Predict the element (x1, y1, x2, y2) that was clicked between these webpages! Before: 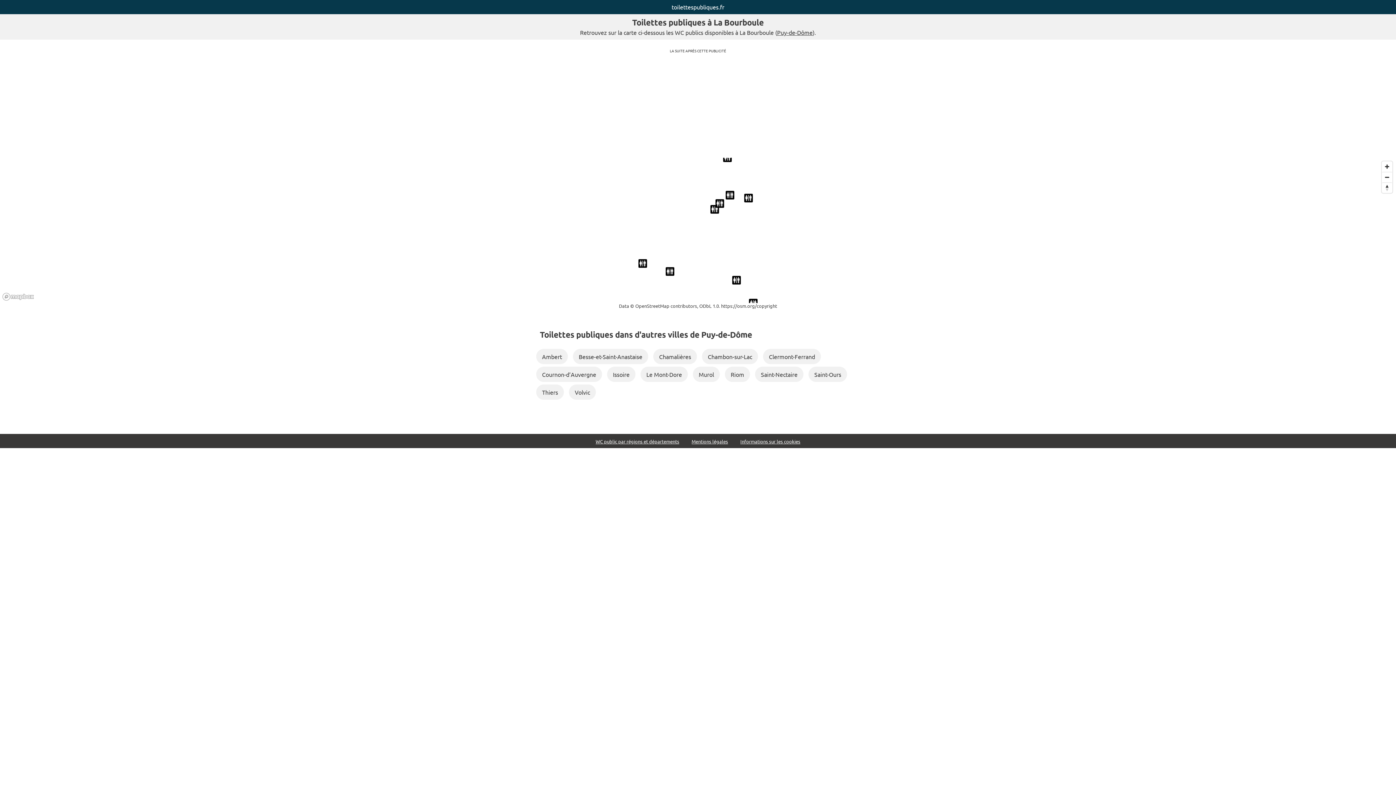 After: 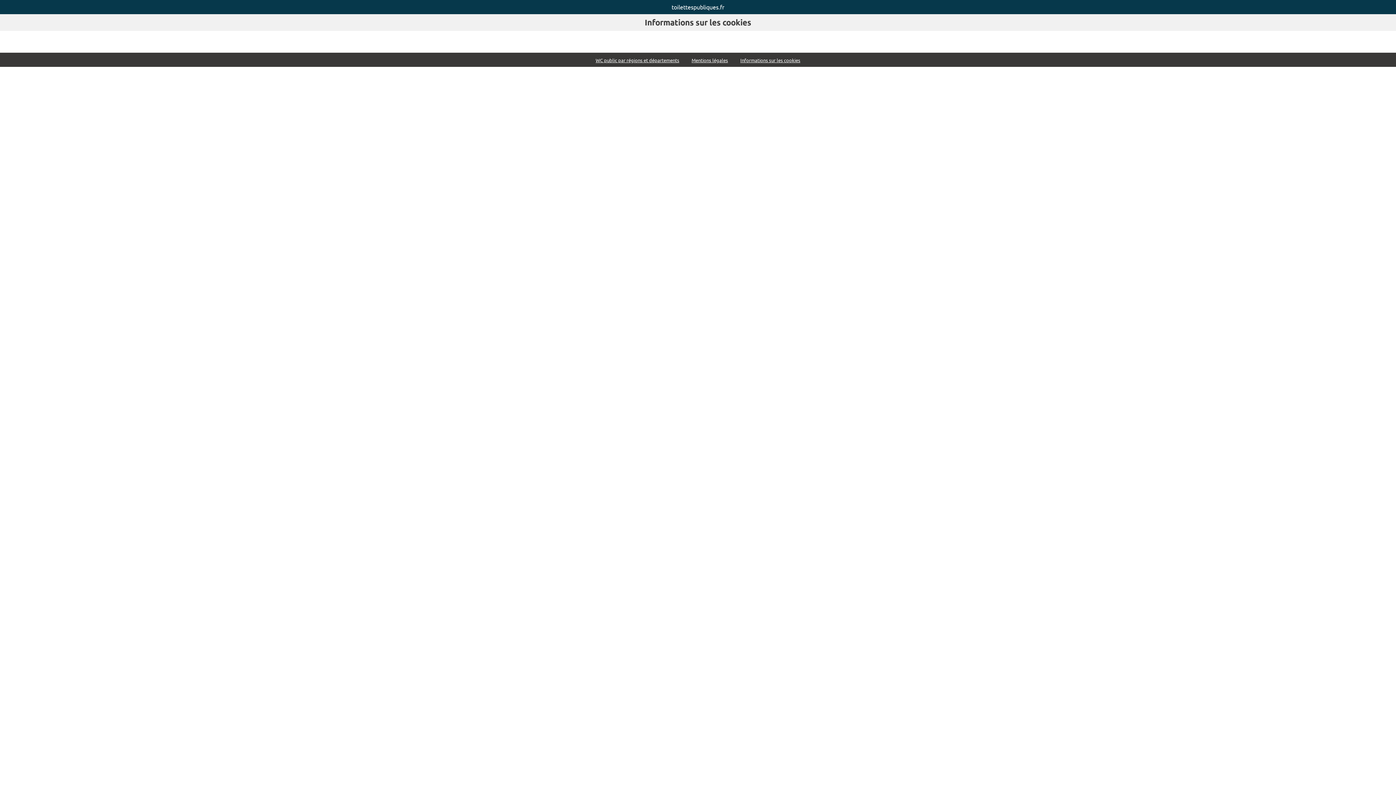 Action: bbox: (735, 438, 806, 444) label: Informations sur les cookies